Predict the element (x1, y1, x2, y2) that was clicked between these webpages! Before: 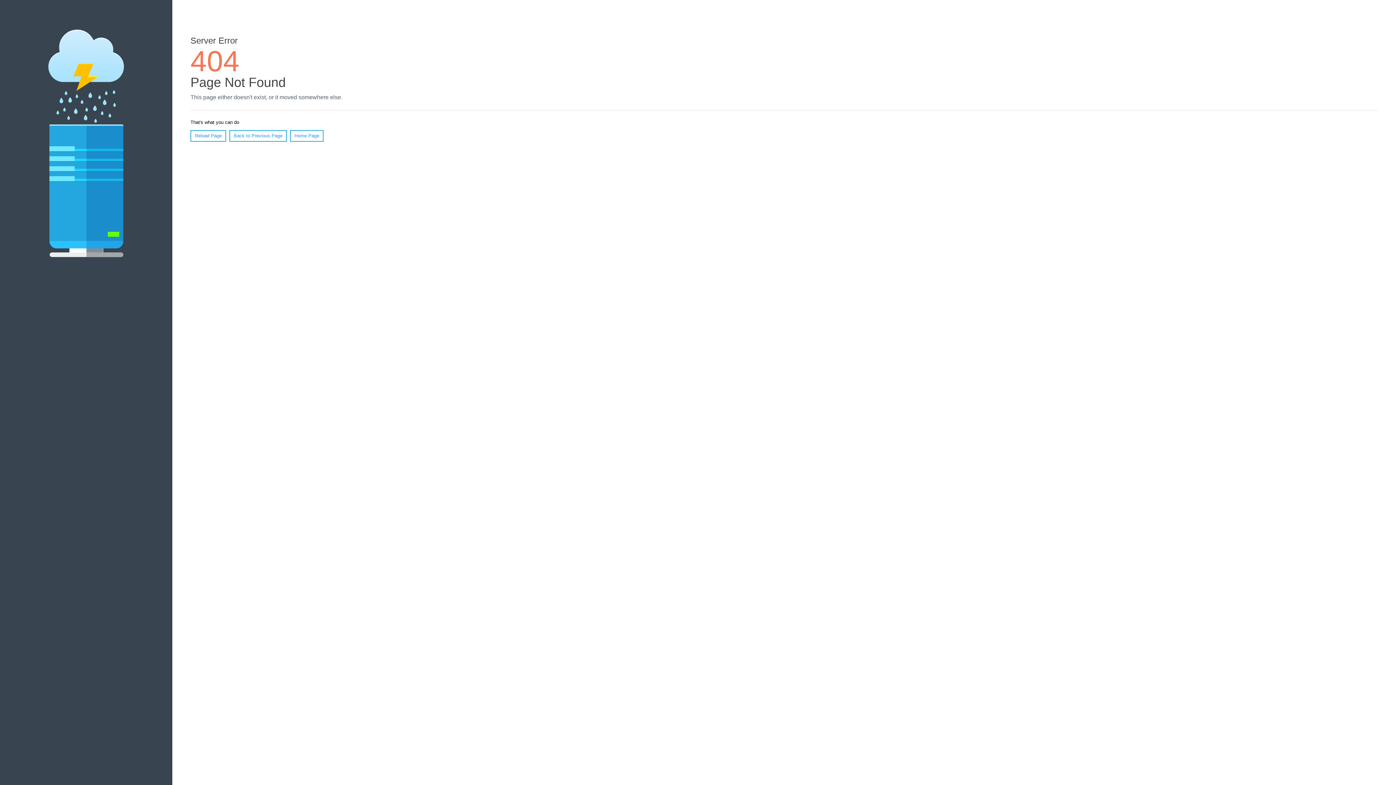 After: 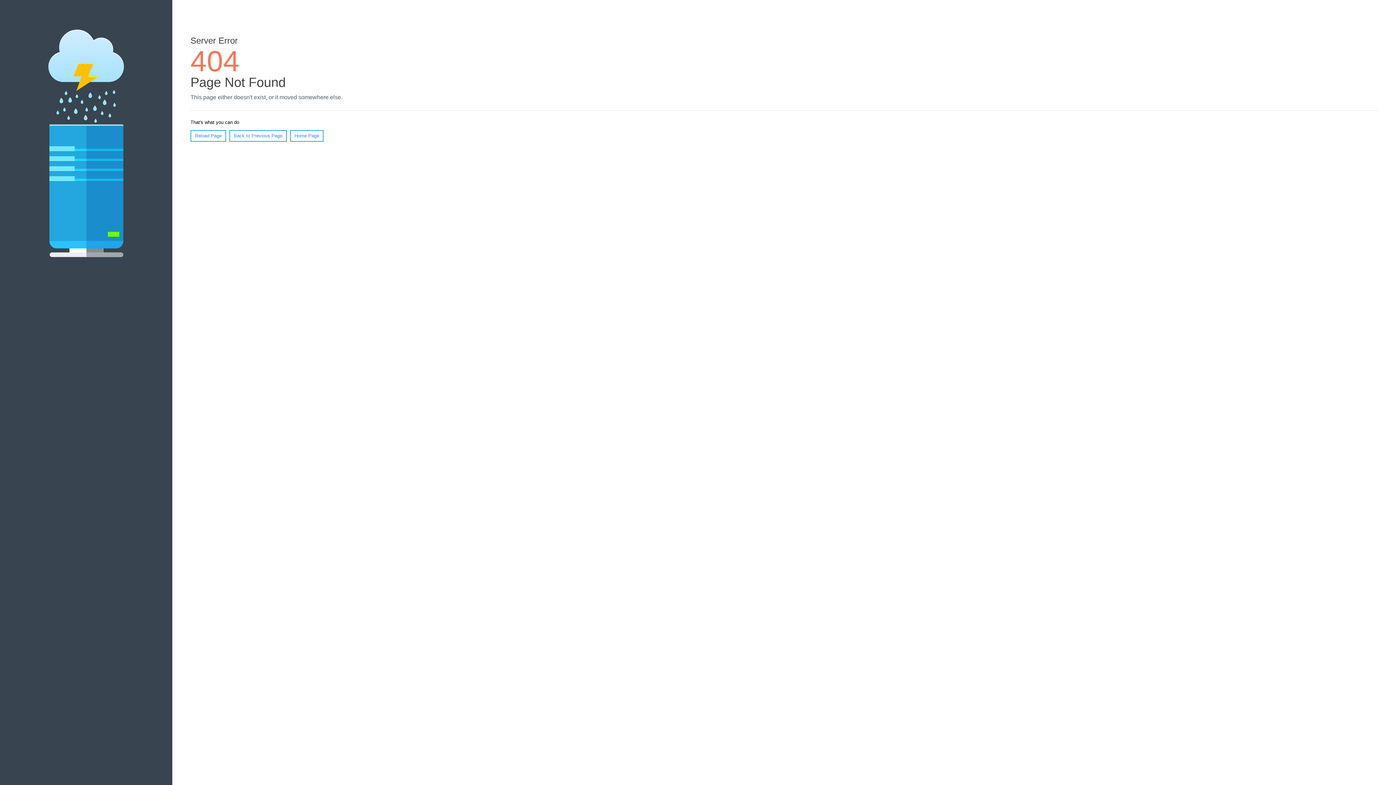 Action: label: Reload Page bbox: (190, 130, 226, 141)